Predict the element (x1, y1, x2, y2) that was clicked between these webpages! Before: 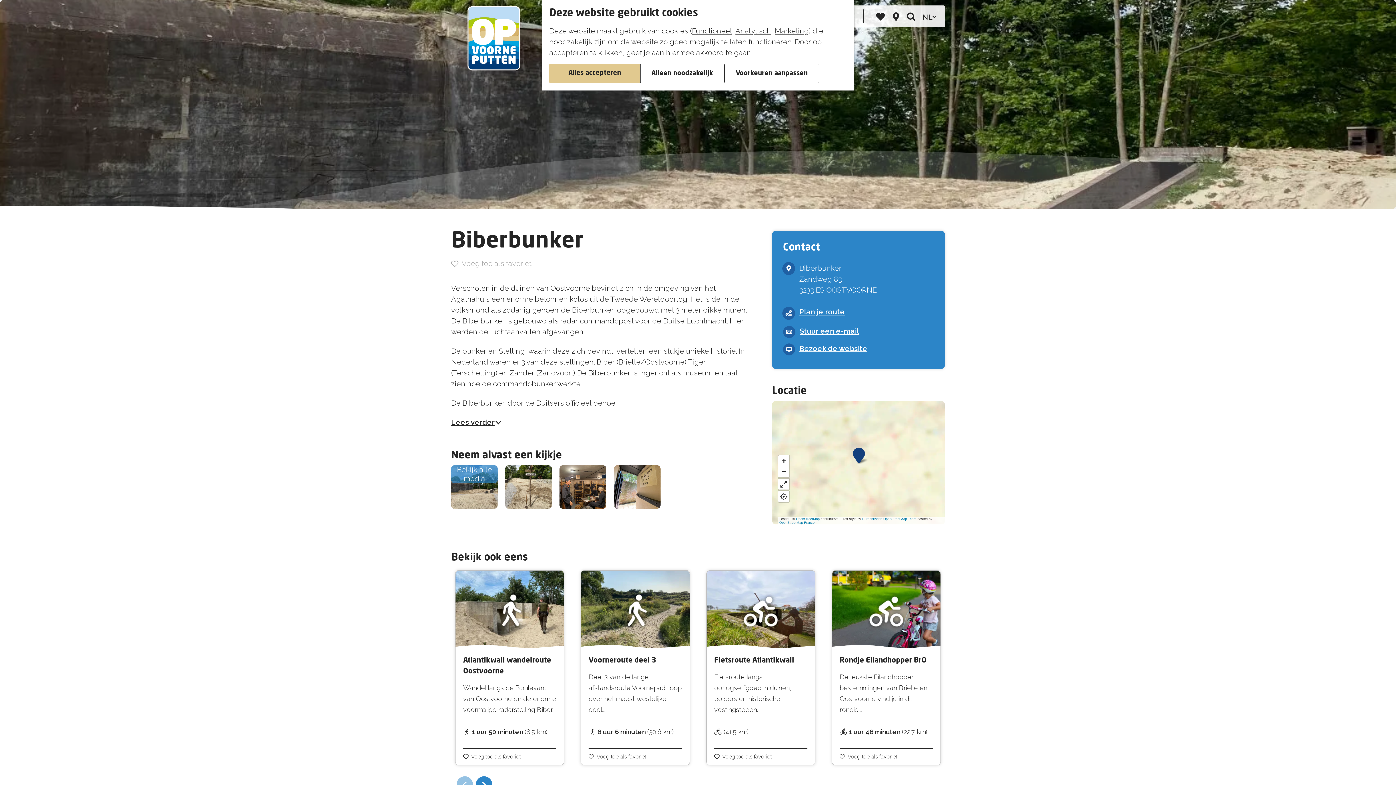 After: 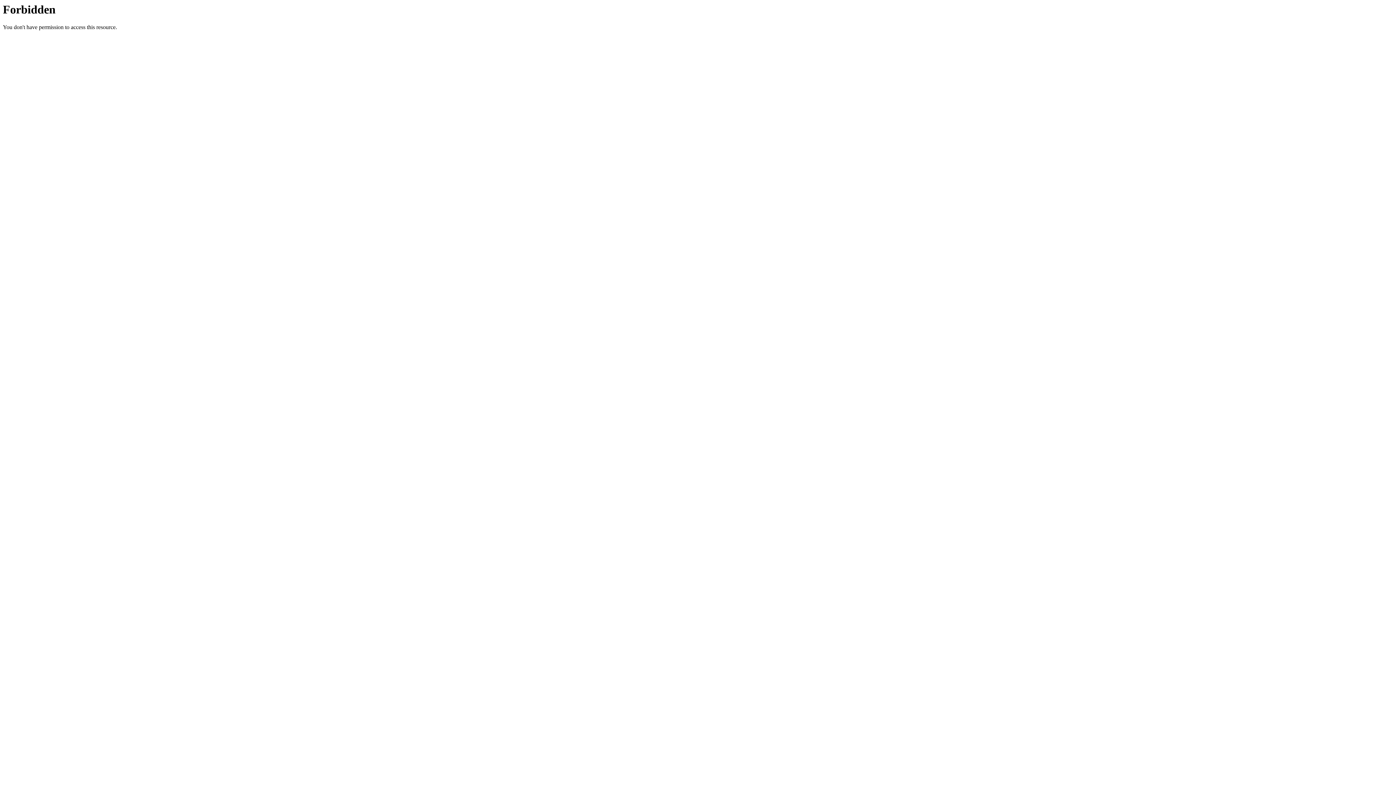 Action: label:  Bezoek de website bbox: (783, 344, 867, 353)